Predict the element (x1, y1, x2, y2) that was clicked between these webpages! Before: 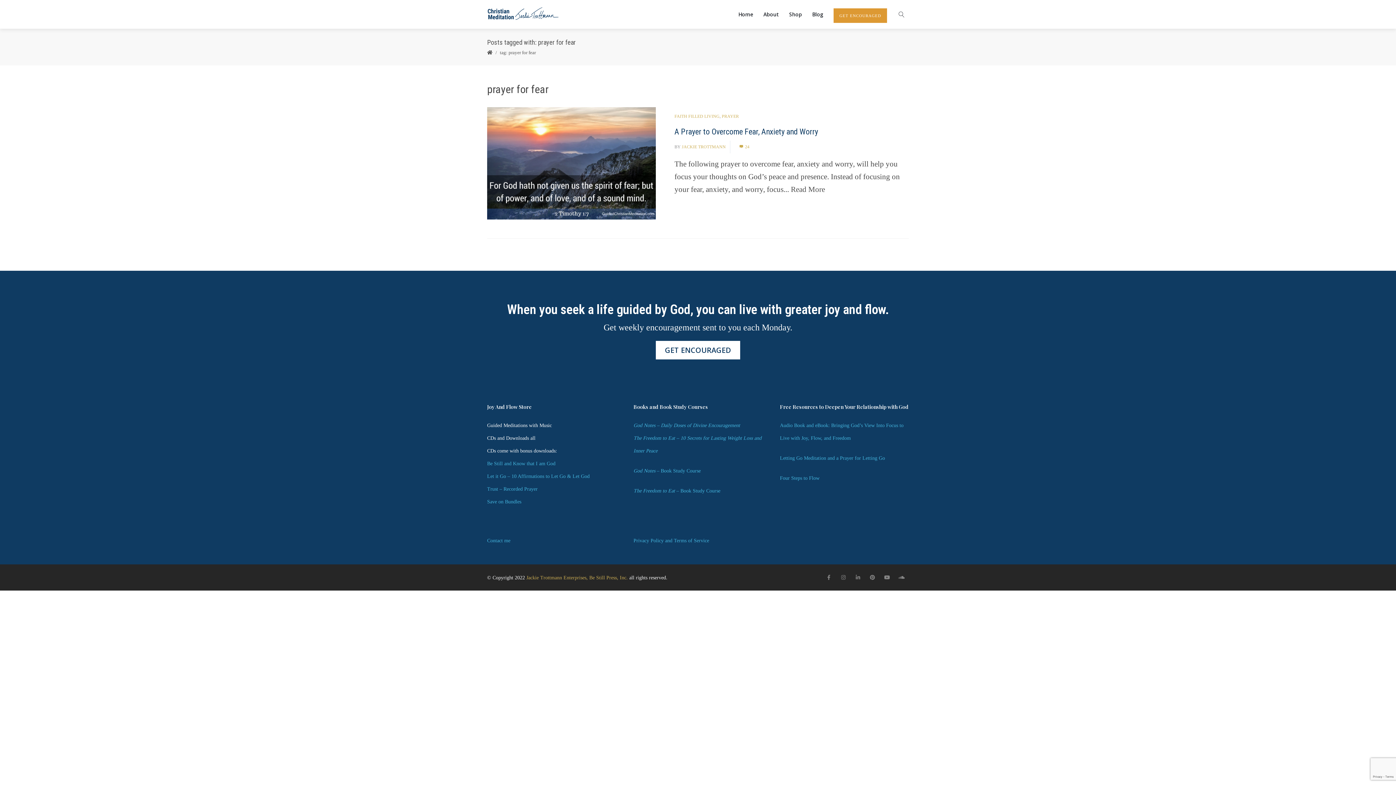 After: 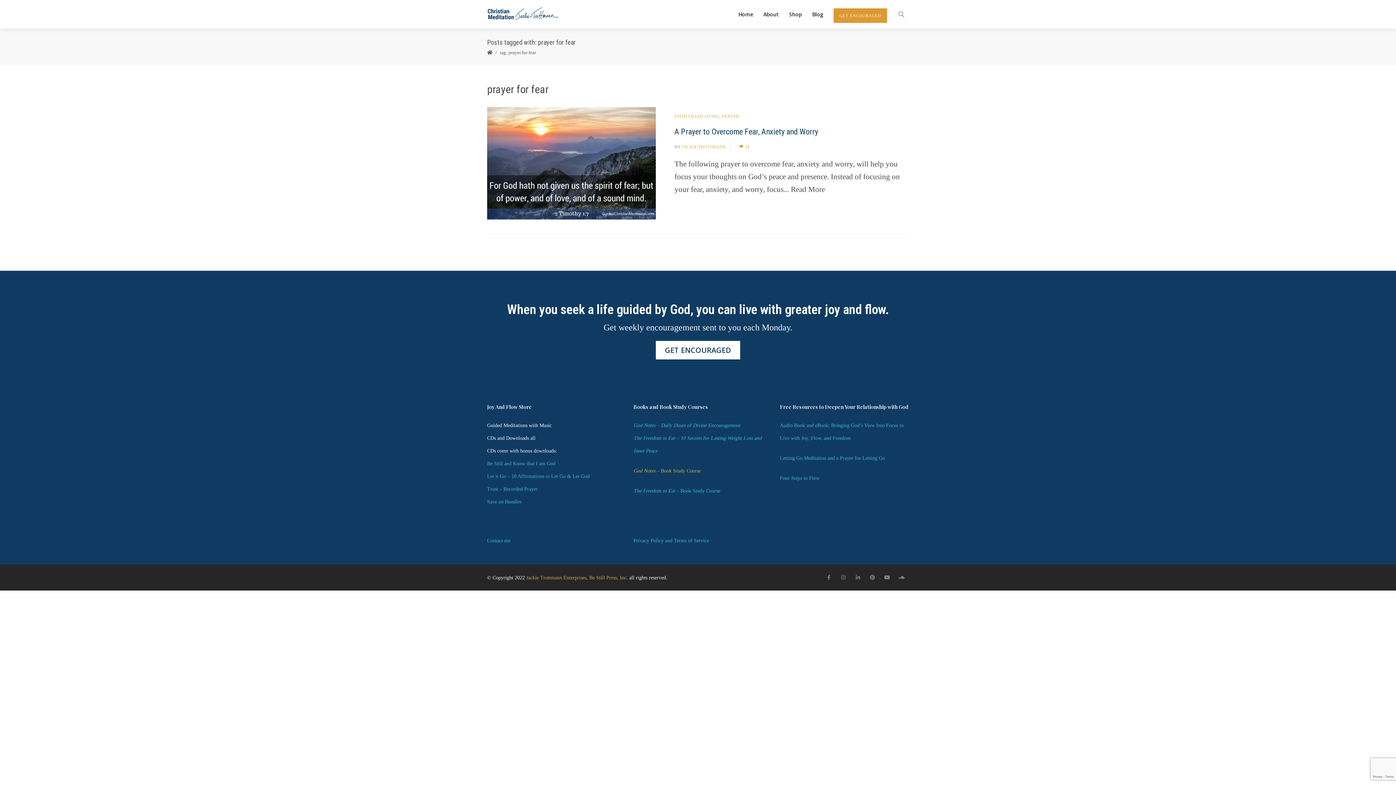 Action: label: God Notes – Book Study Course bbox: (633, 468, 700, 473)